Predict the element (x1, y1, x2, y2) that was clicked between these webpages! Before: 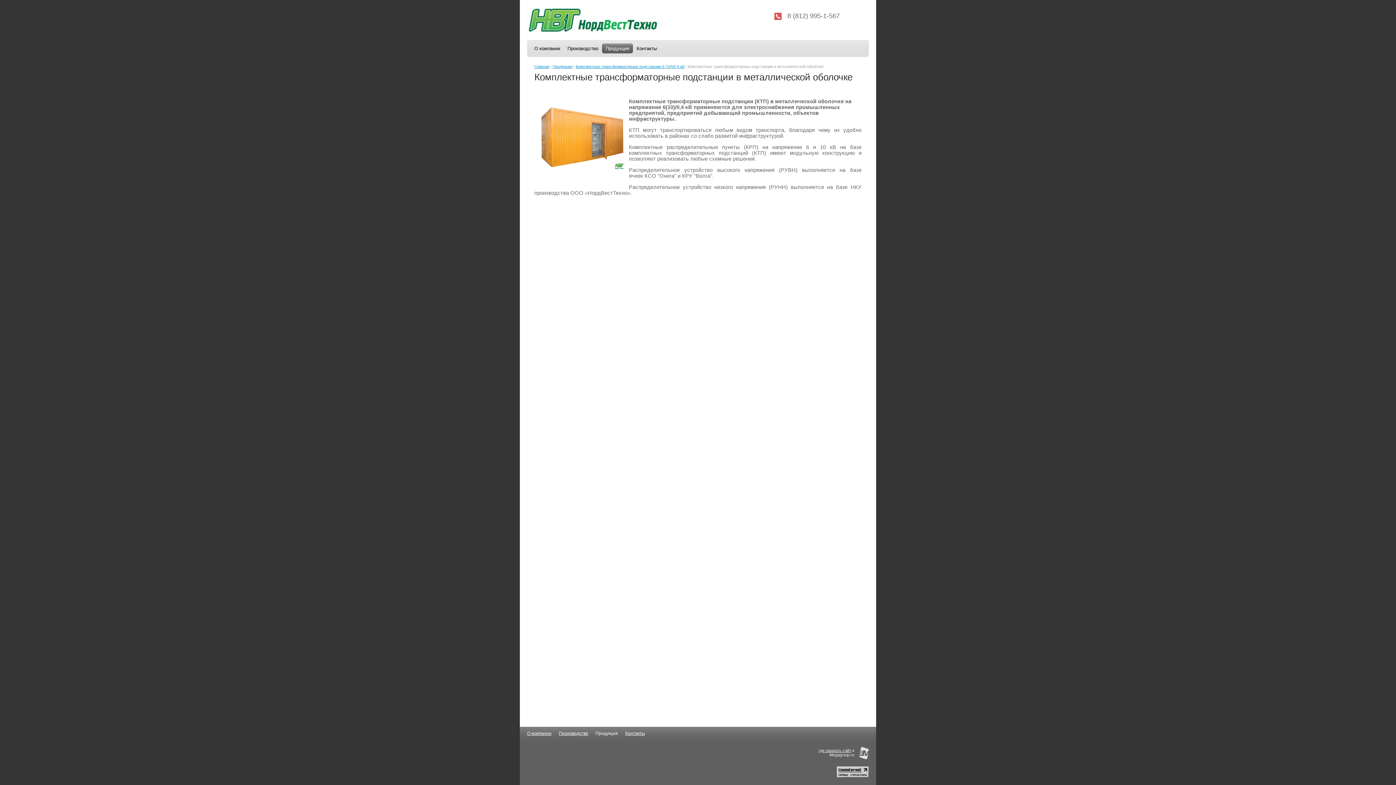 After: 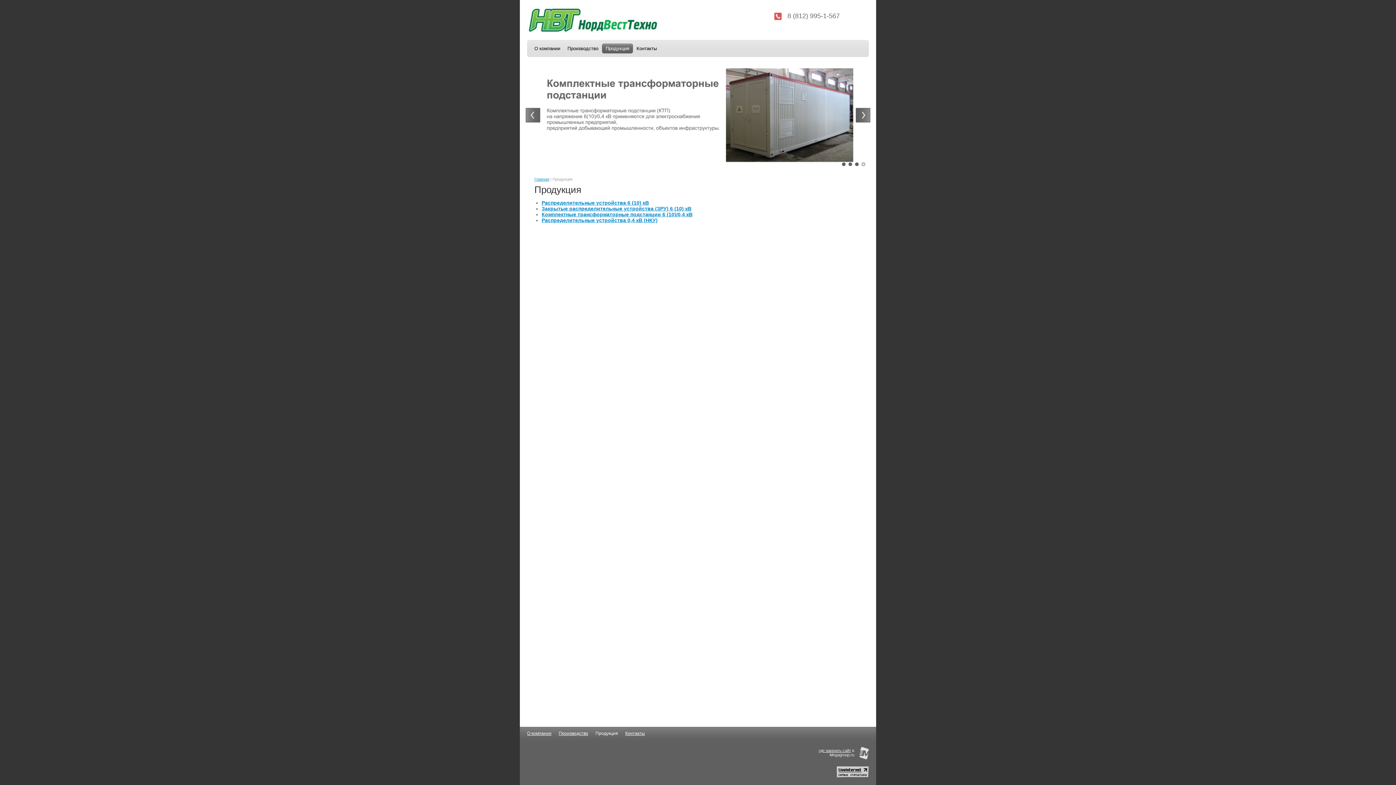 Action: bbox: (595, 731, 618, 736) label: Продукция